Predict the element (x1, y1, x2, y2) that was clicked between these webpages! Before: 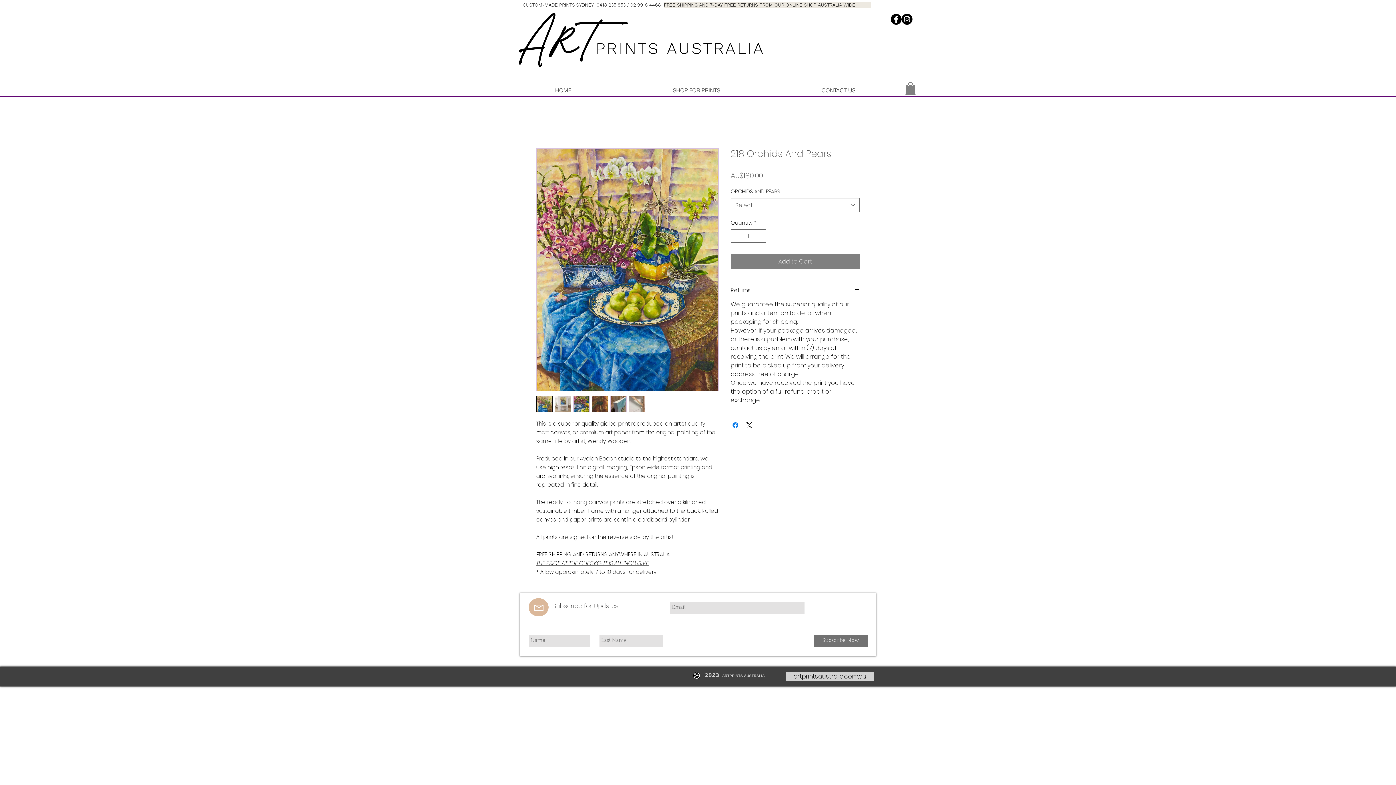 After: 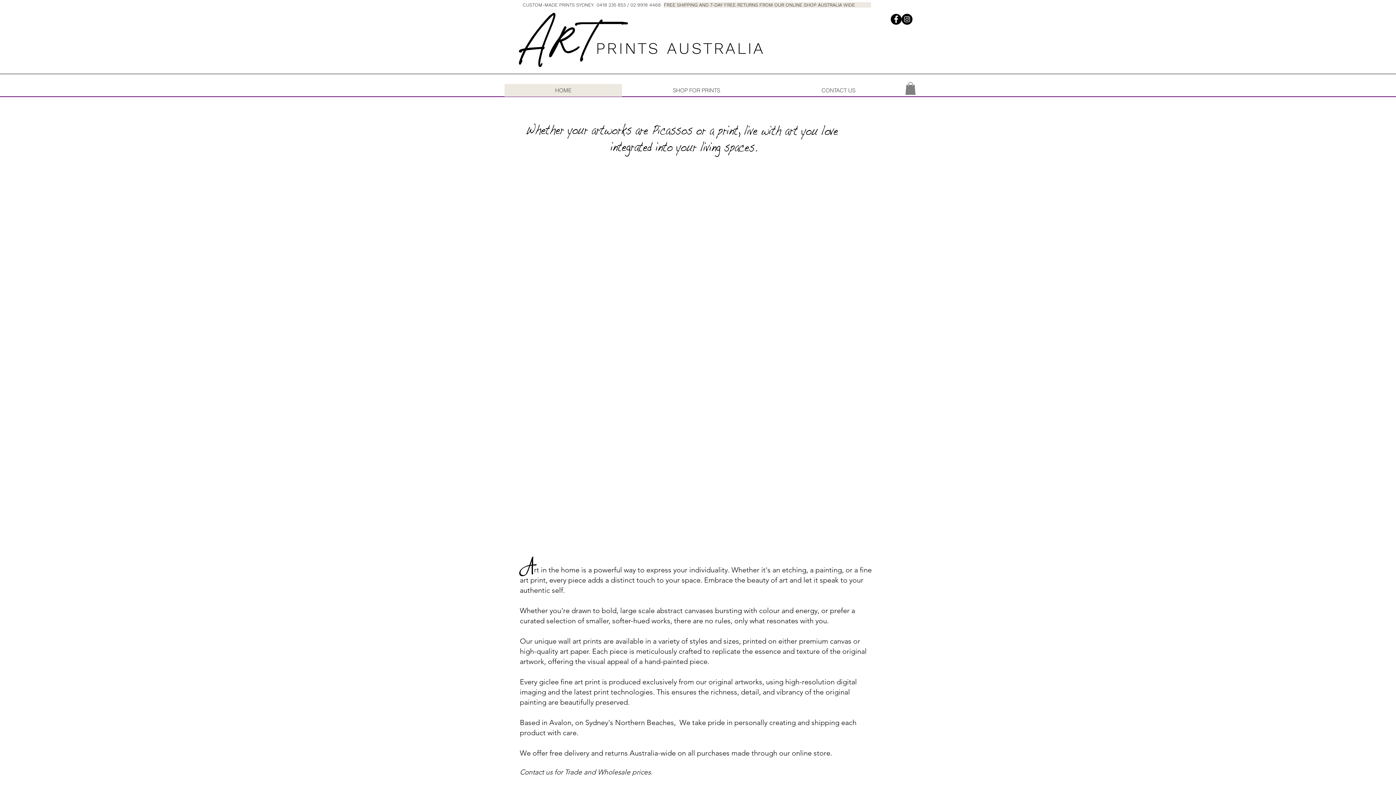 Action: bbox: (521, 24, 590, 61) label: A R T